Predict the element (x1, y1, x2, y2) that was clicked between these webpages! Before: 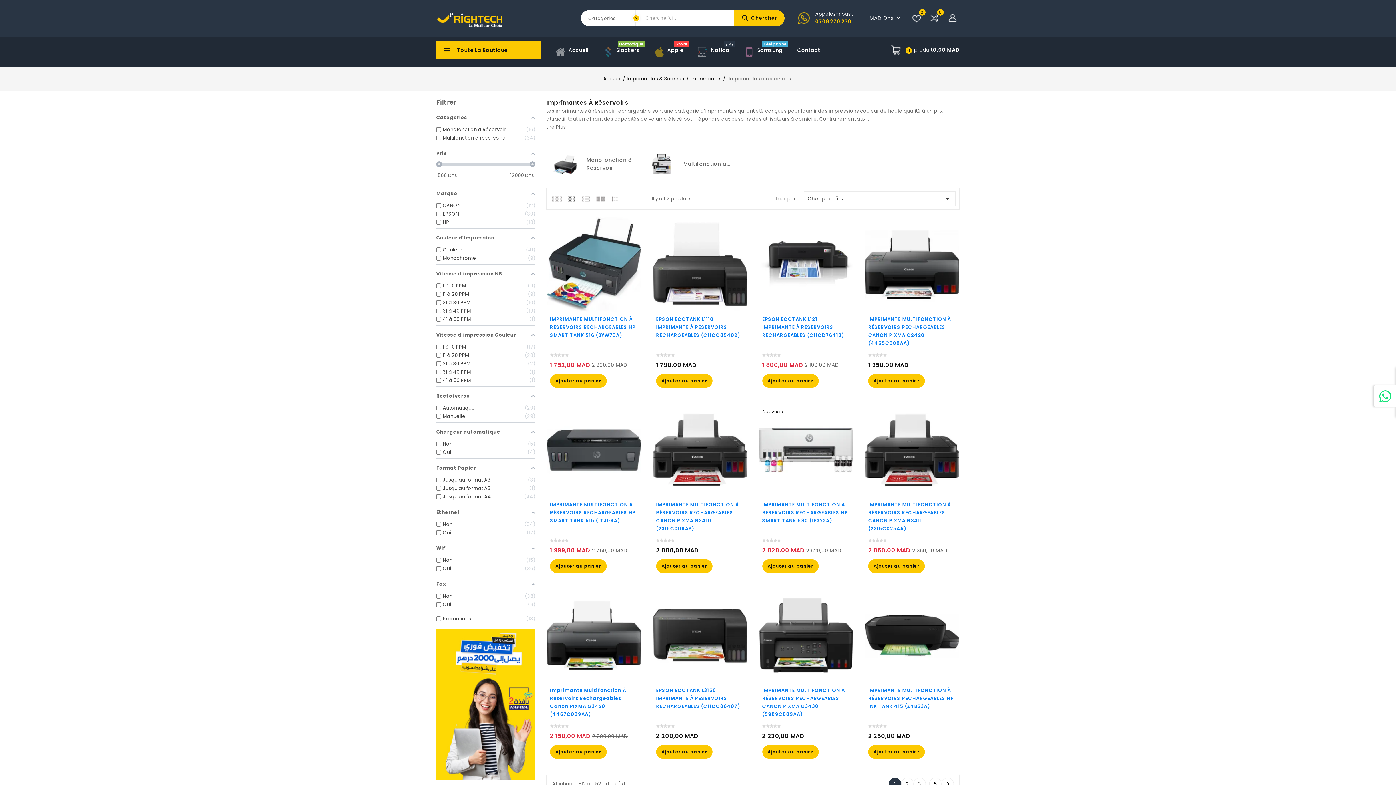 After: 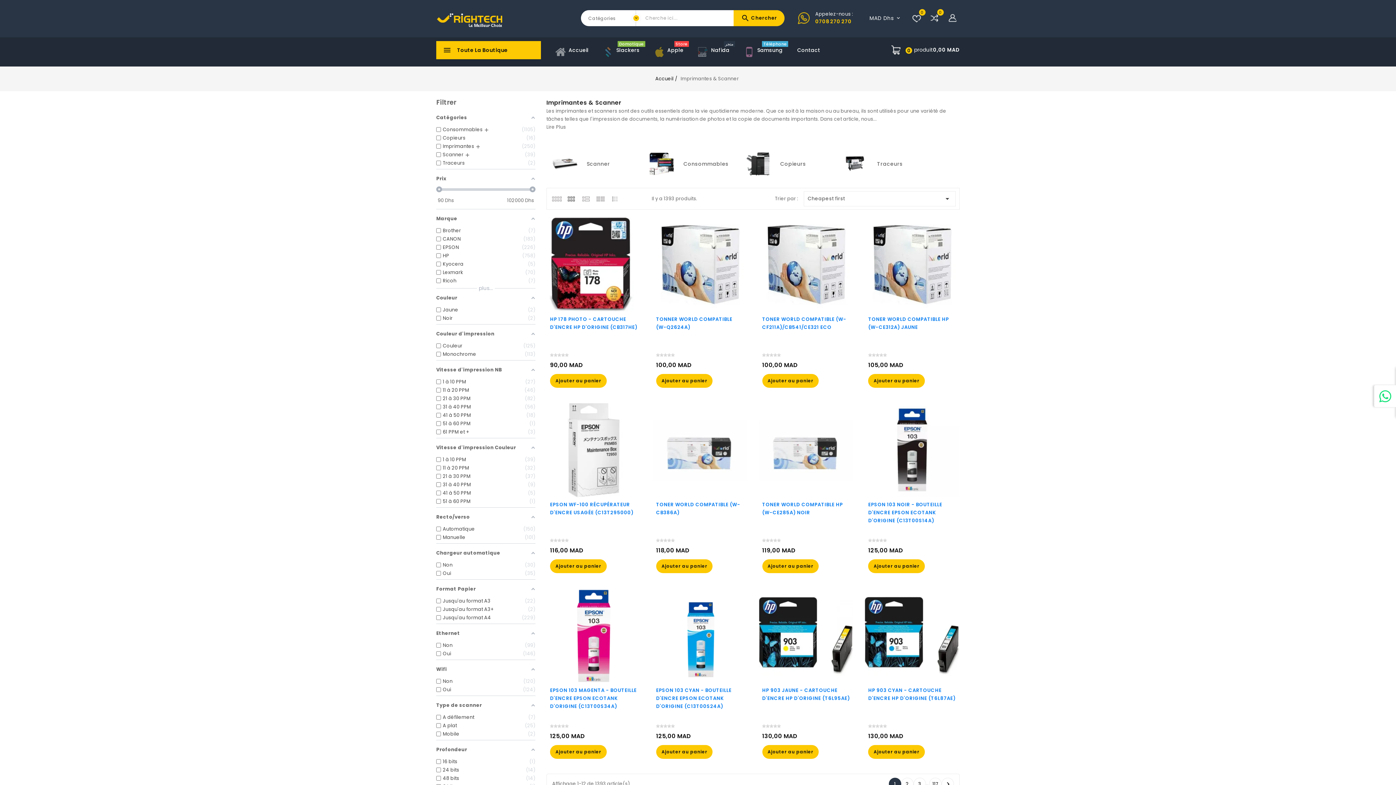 Action: label: Imprimantes & Scanner bbox: (626, 75, 685, 82)